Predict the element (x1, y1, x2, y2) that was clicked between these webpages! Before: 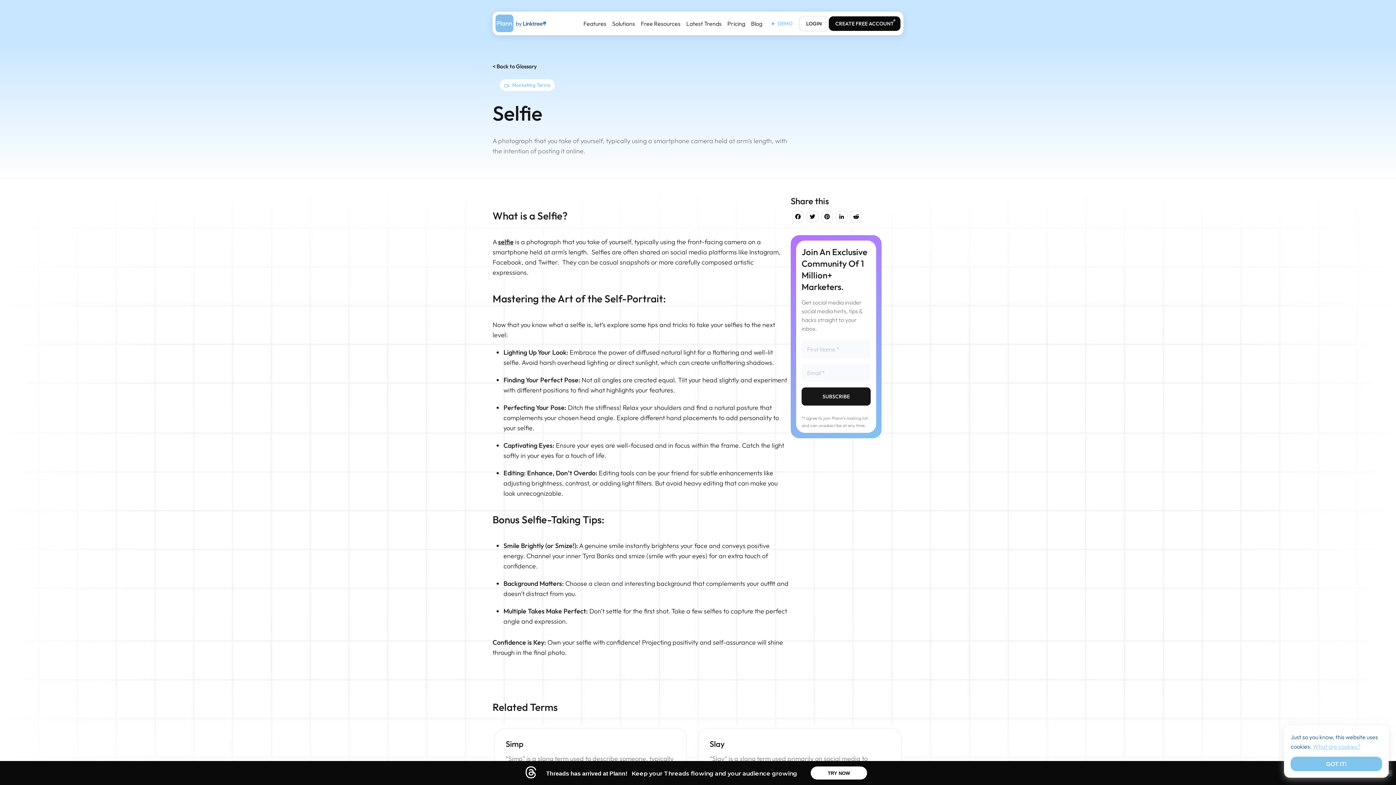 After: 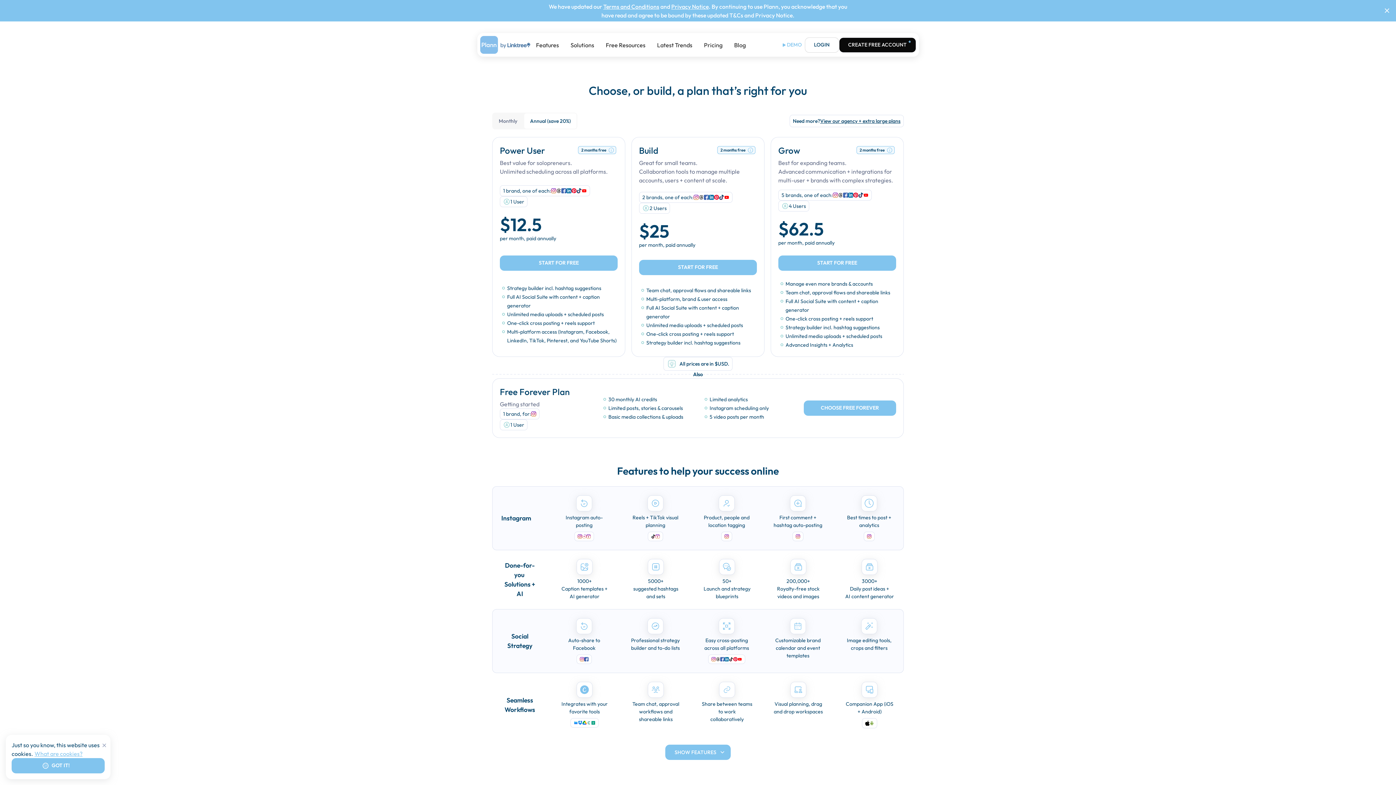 Action: label: Pricing bbox: (727, 19, 745, 27)